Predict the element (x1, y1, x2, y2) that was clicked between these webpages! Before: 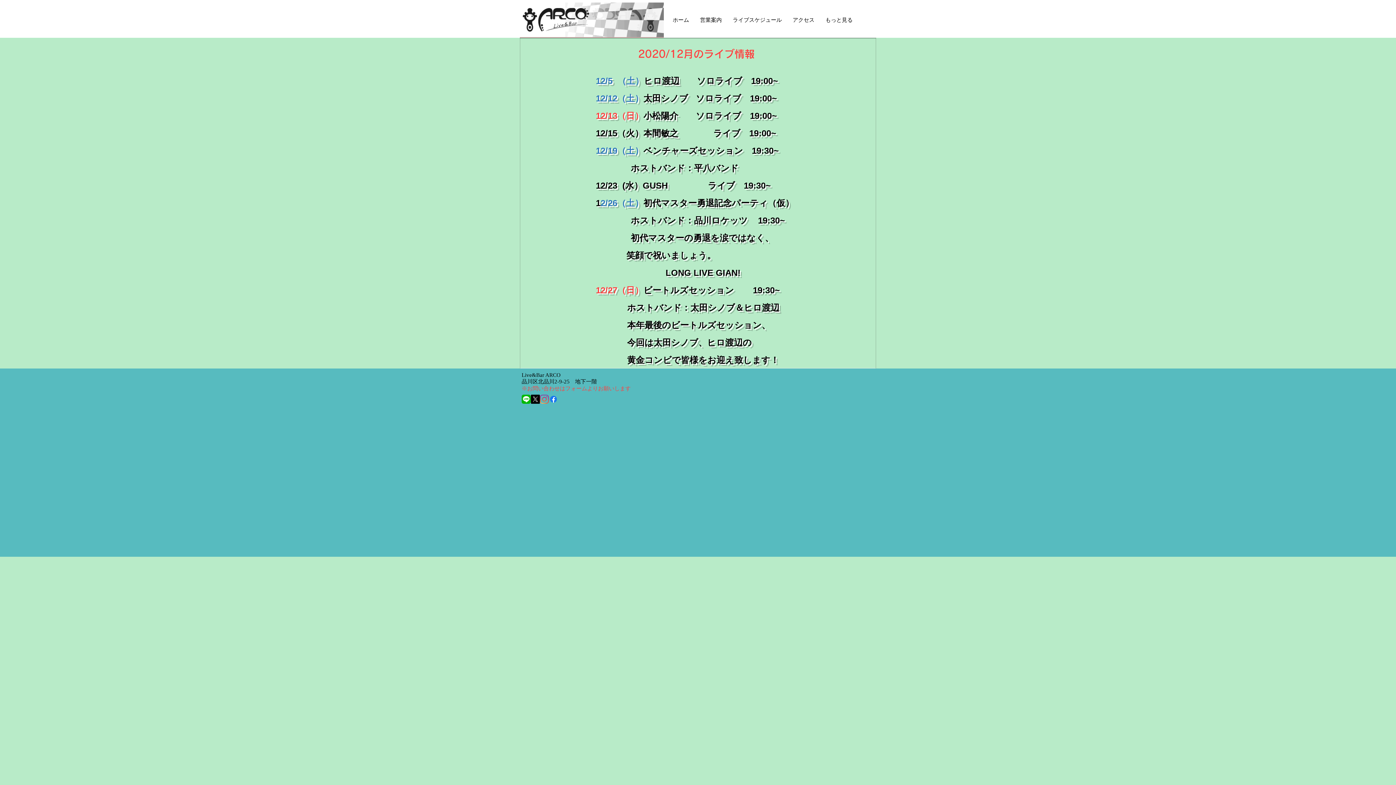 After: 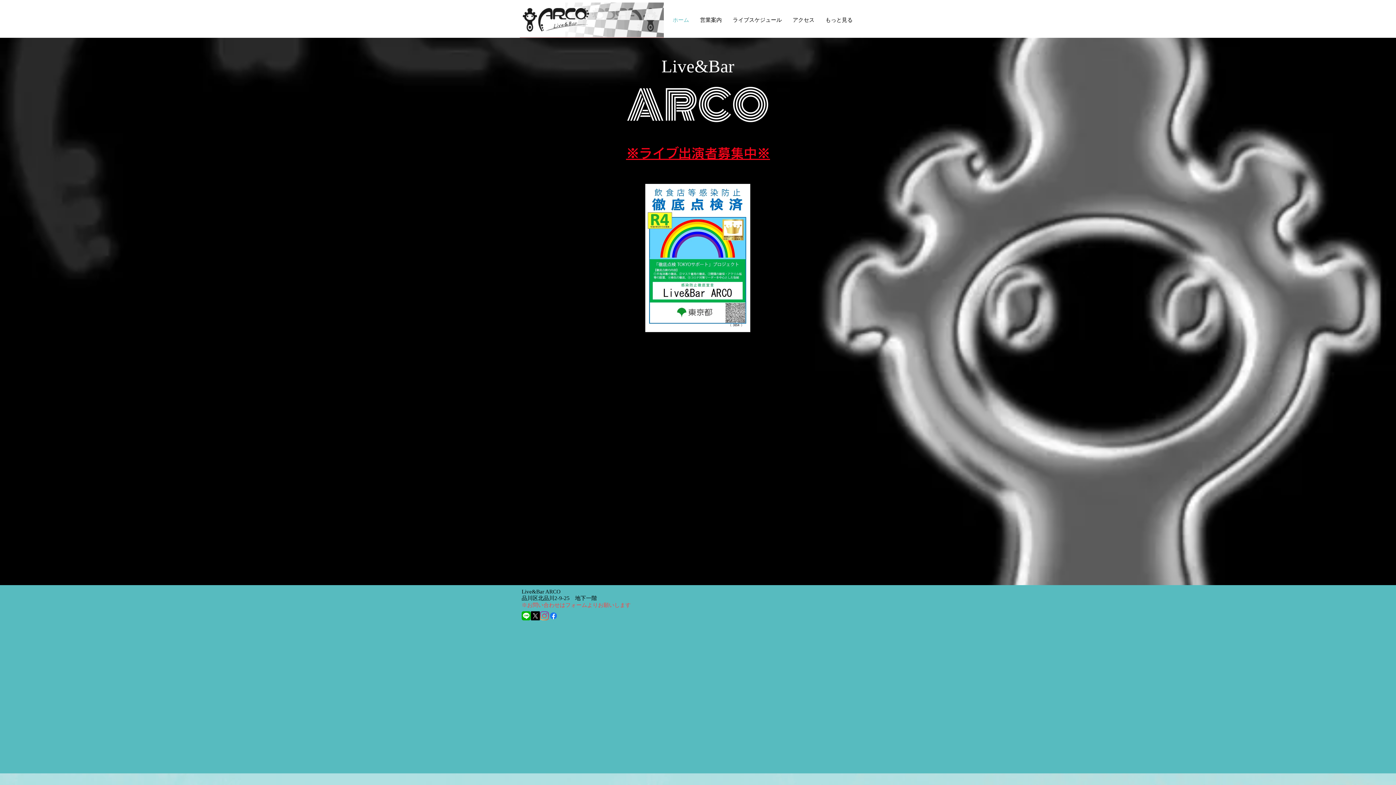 Action: bbox: (667, 14, 694, 25) label: ホーム